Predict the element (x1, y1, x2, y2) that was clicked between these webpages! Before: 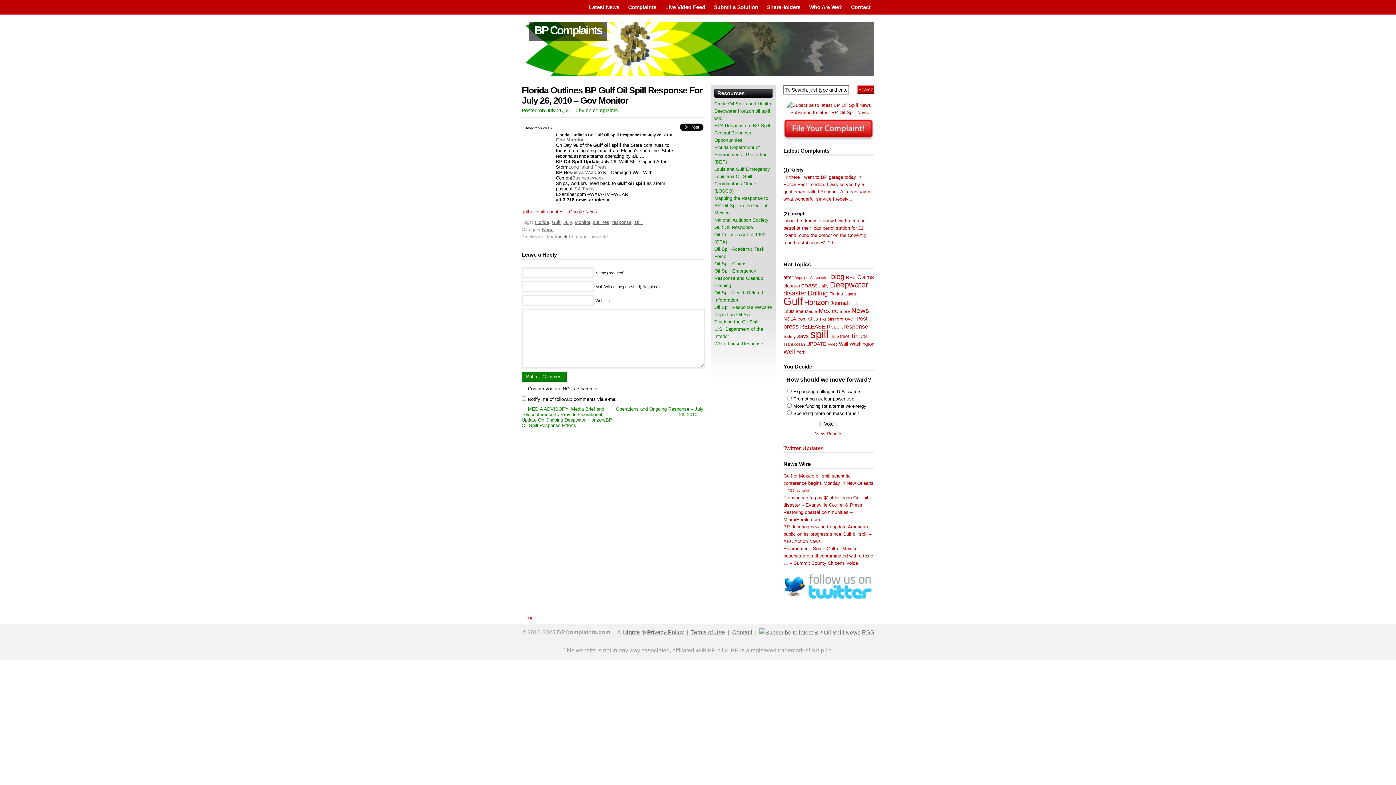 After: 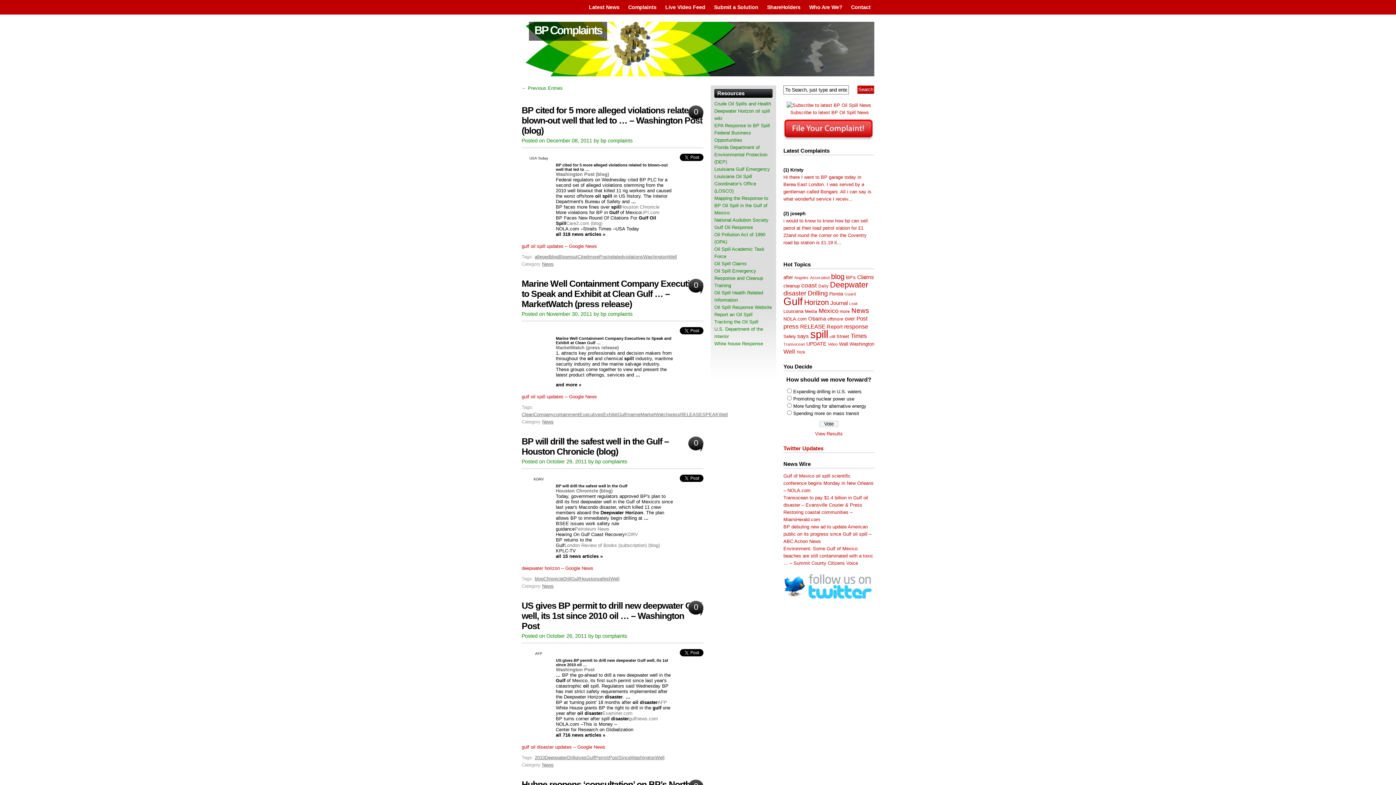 Action: label: Well (405 items) bbox: (783, 348, 795, 354)